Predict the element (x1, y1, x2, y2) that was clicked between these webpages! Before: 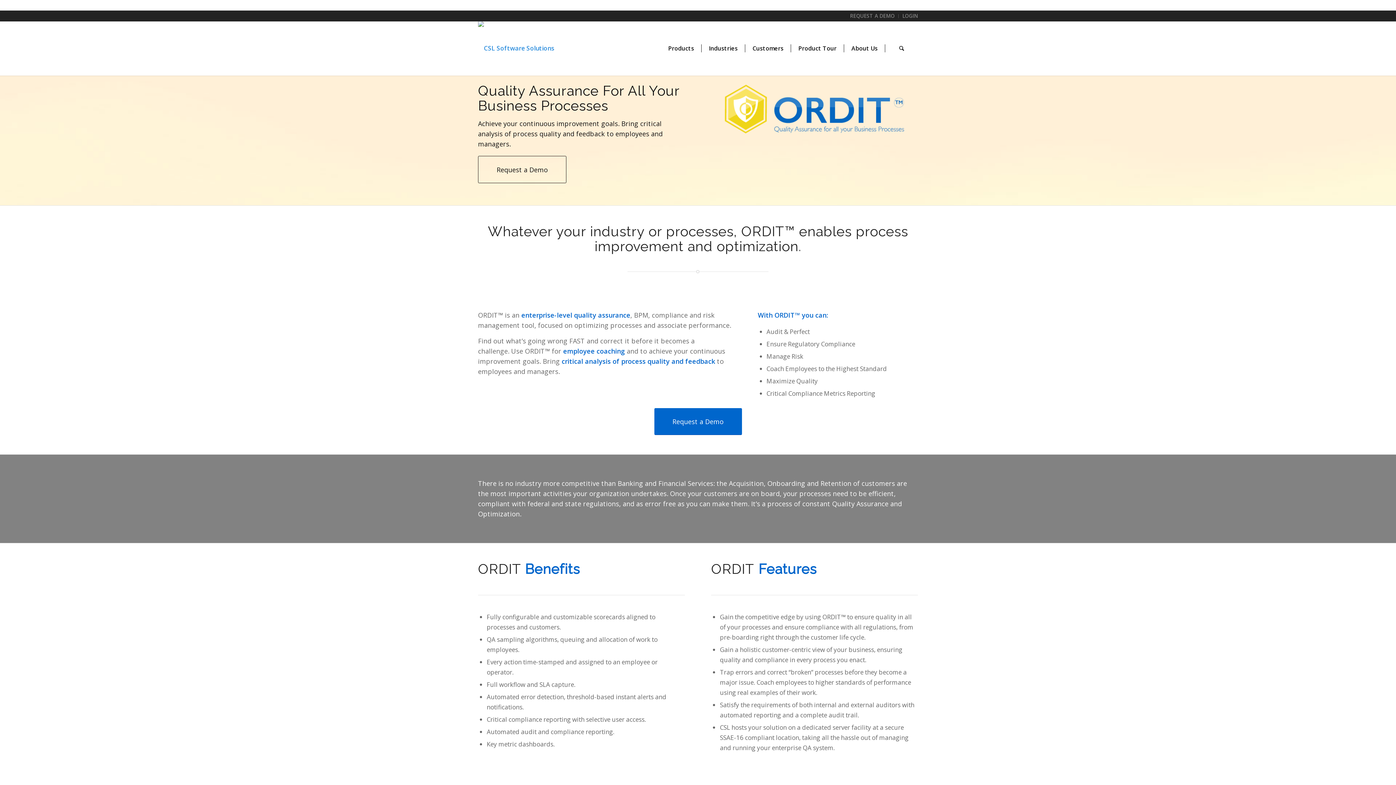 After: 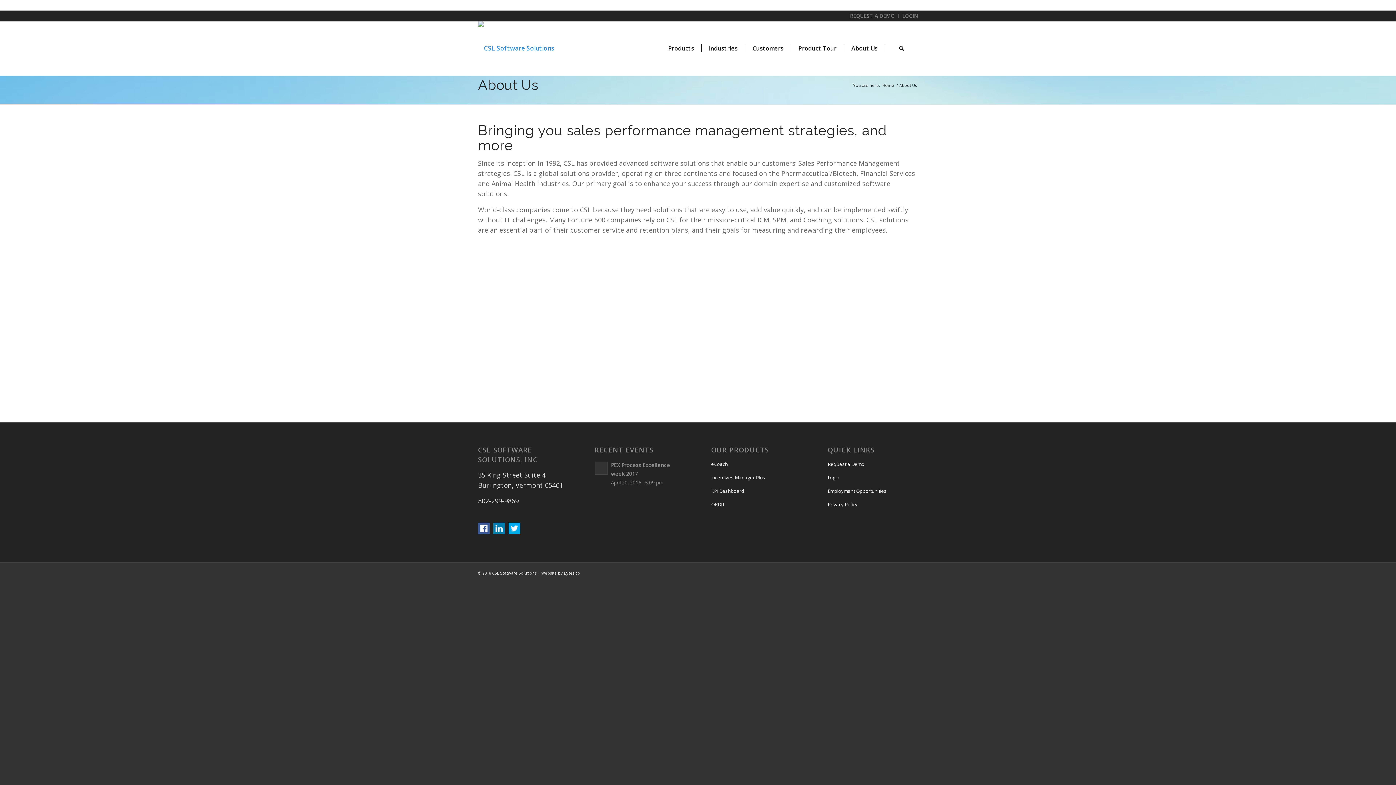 Action: label: About Us bbox: (844, 21, 885, 75)